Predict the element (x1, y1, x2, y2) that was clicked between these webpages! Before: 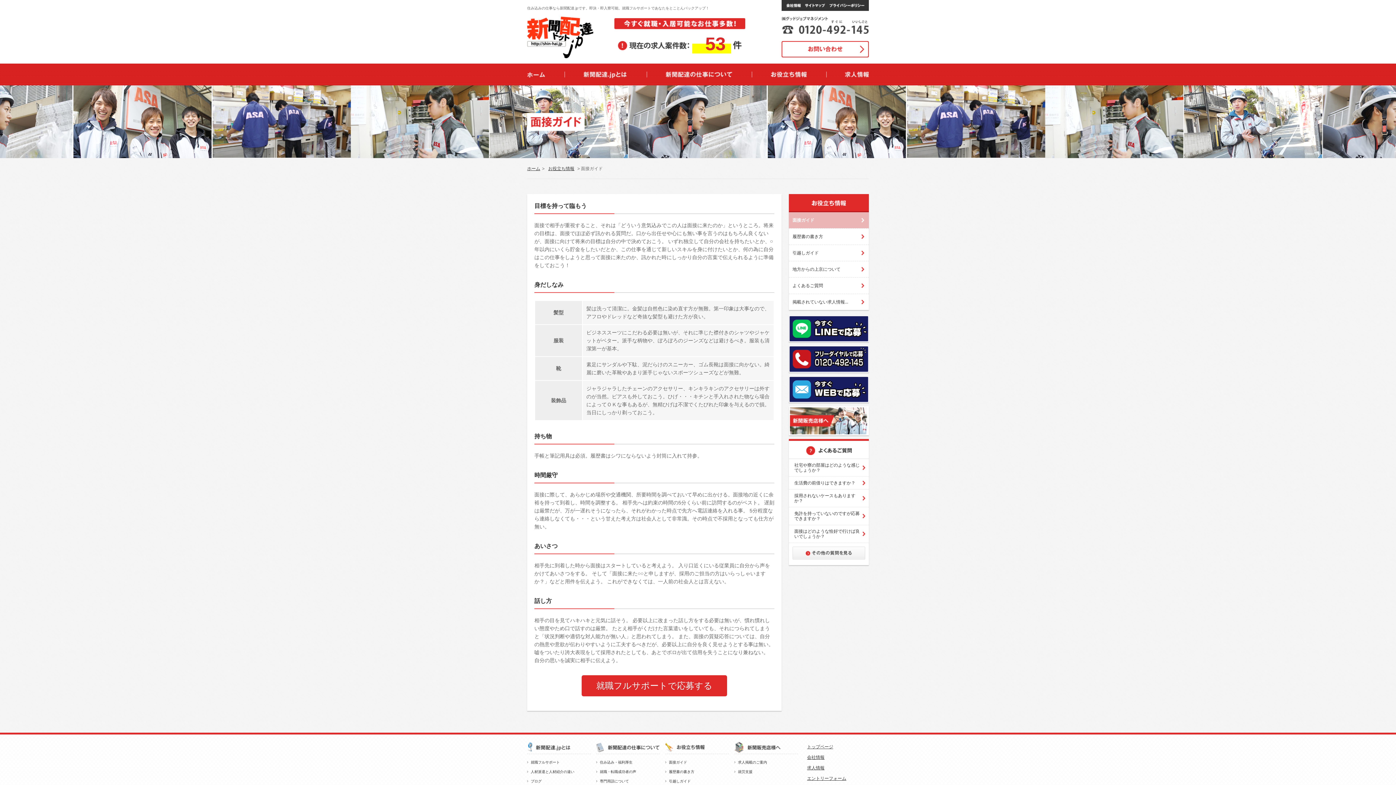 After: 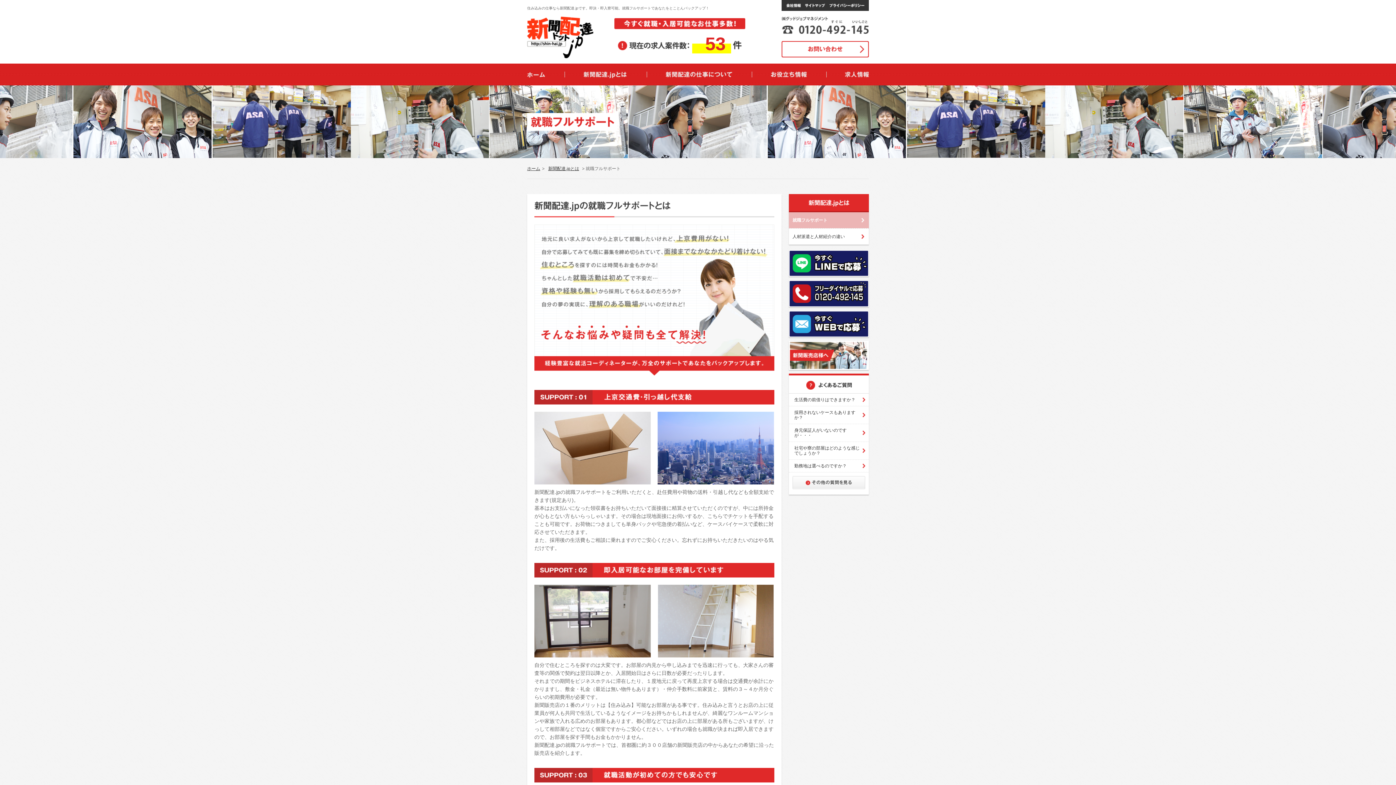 Action: bbox: (530, 760, 560, 764) label: 就職フルサポート